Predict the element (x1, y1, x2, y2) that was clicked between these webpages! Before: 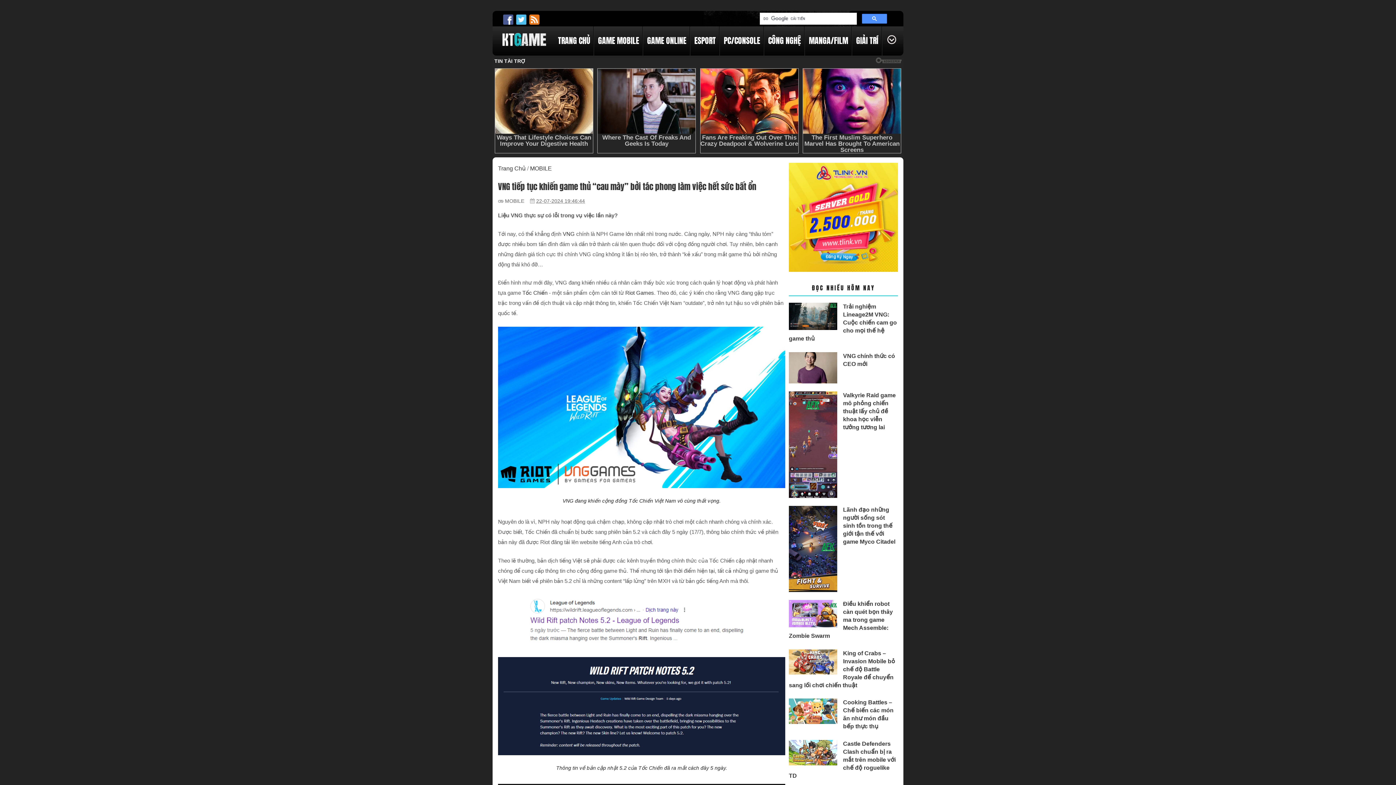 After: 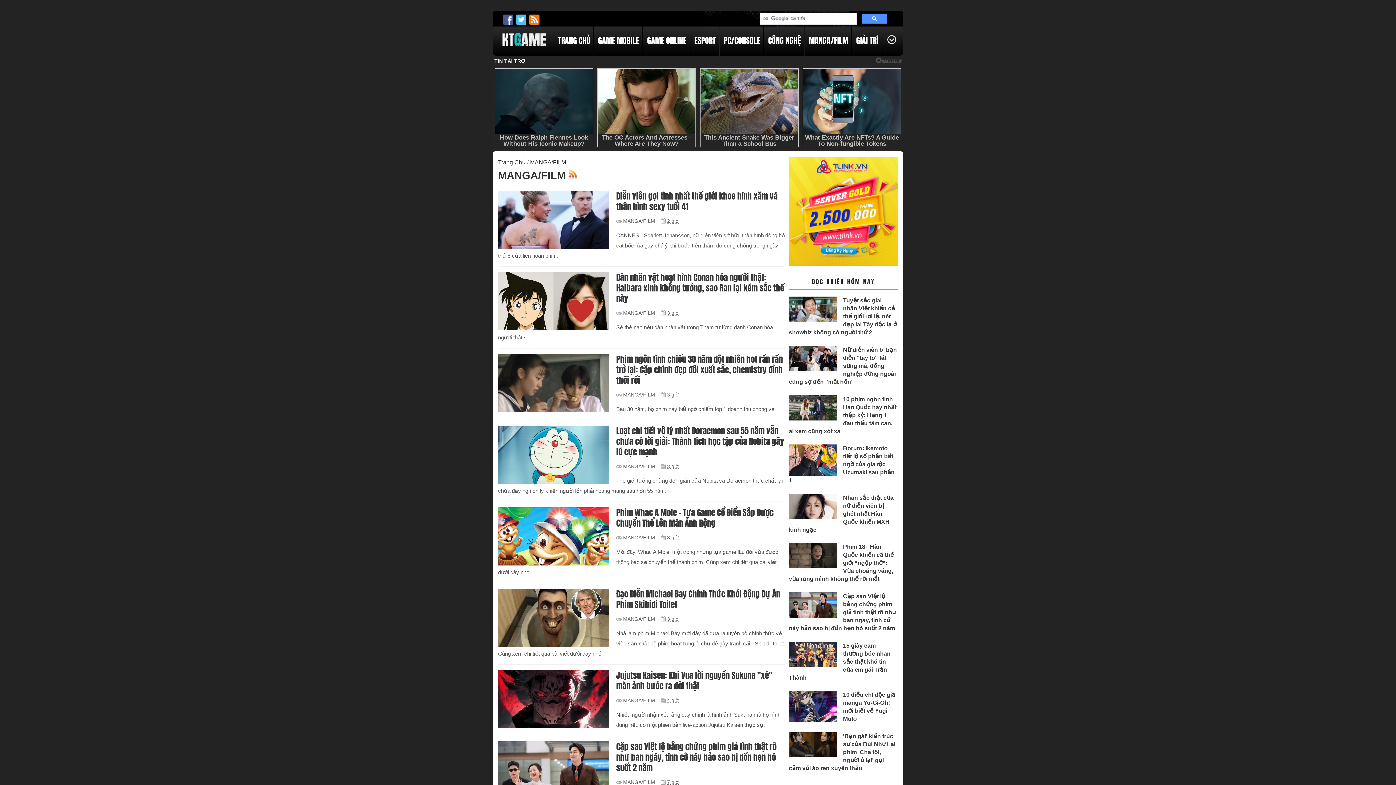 Action: bbox: (805, 26, 852, 55) label: MANGA/FILM